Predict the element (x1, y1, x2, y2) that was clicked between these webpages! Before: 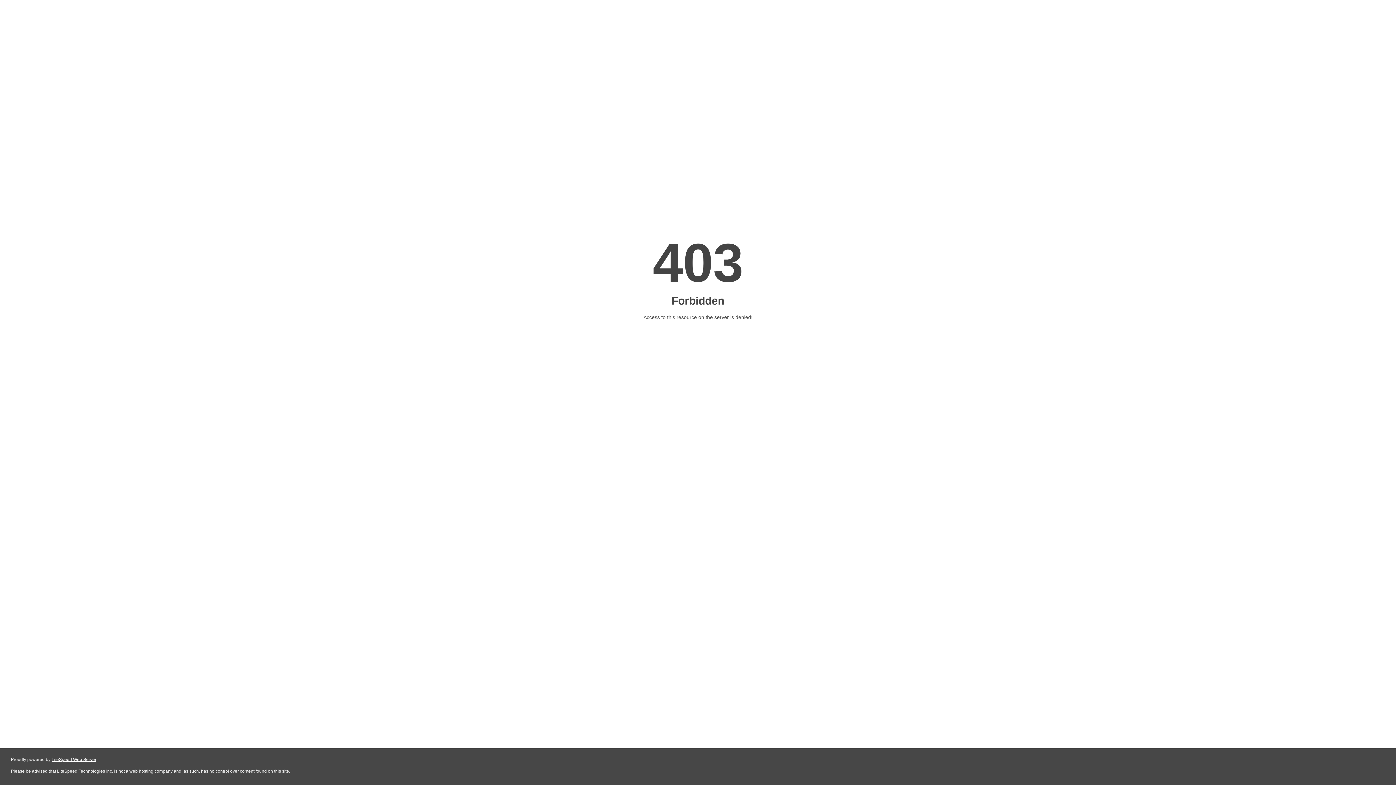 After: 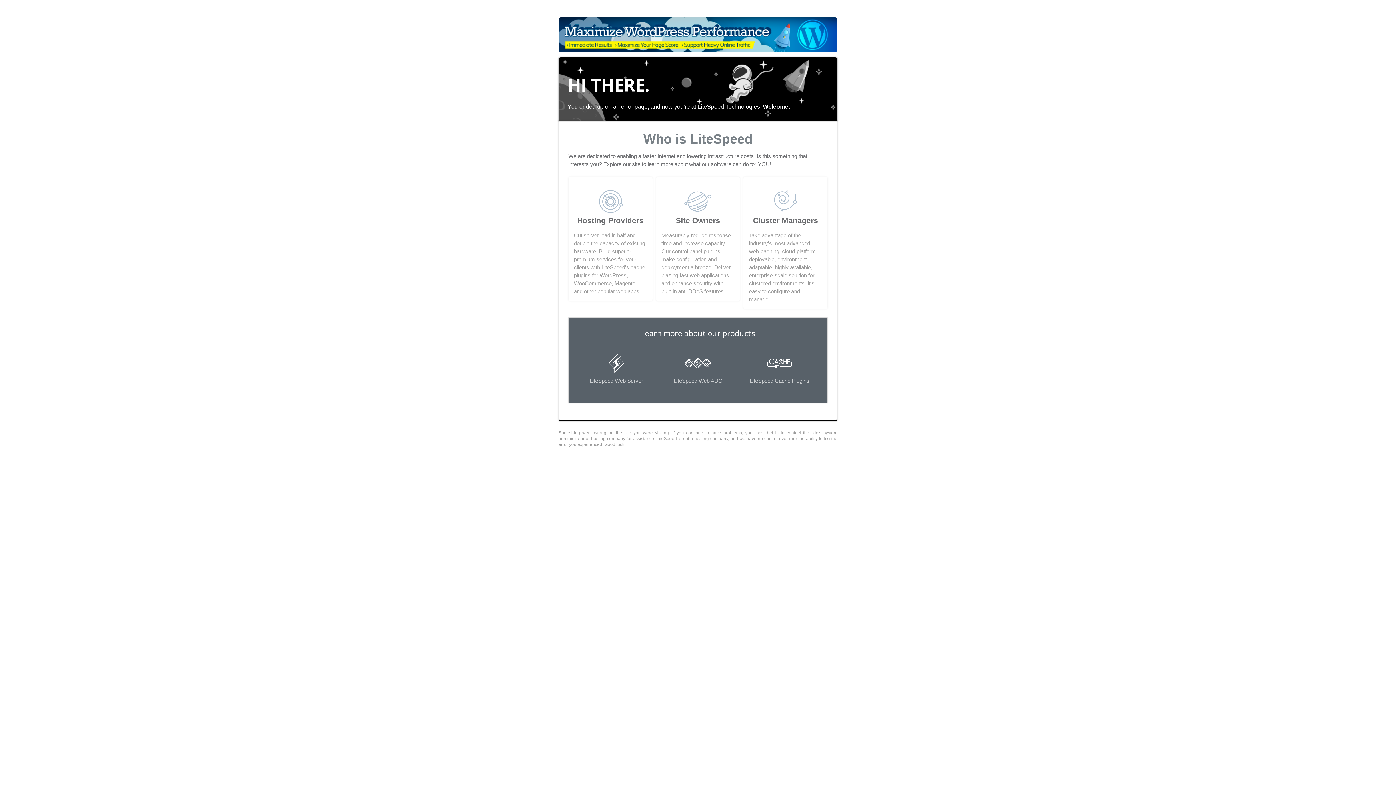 Action: label: LiteSpeed Web Server bbox: (51, 757, 96, 762)